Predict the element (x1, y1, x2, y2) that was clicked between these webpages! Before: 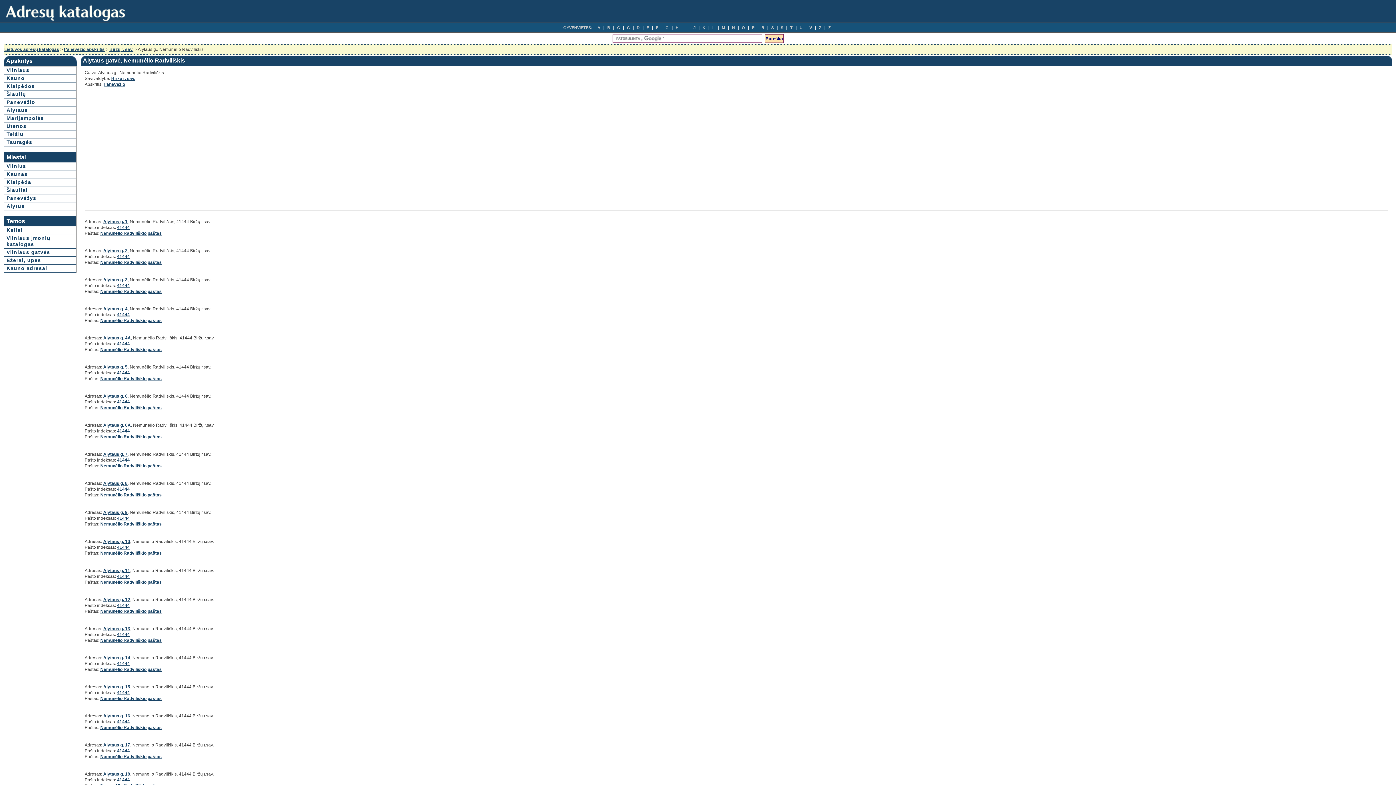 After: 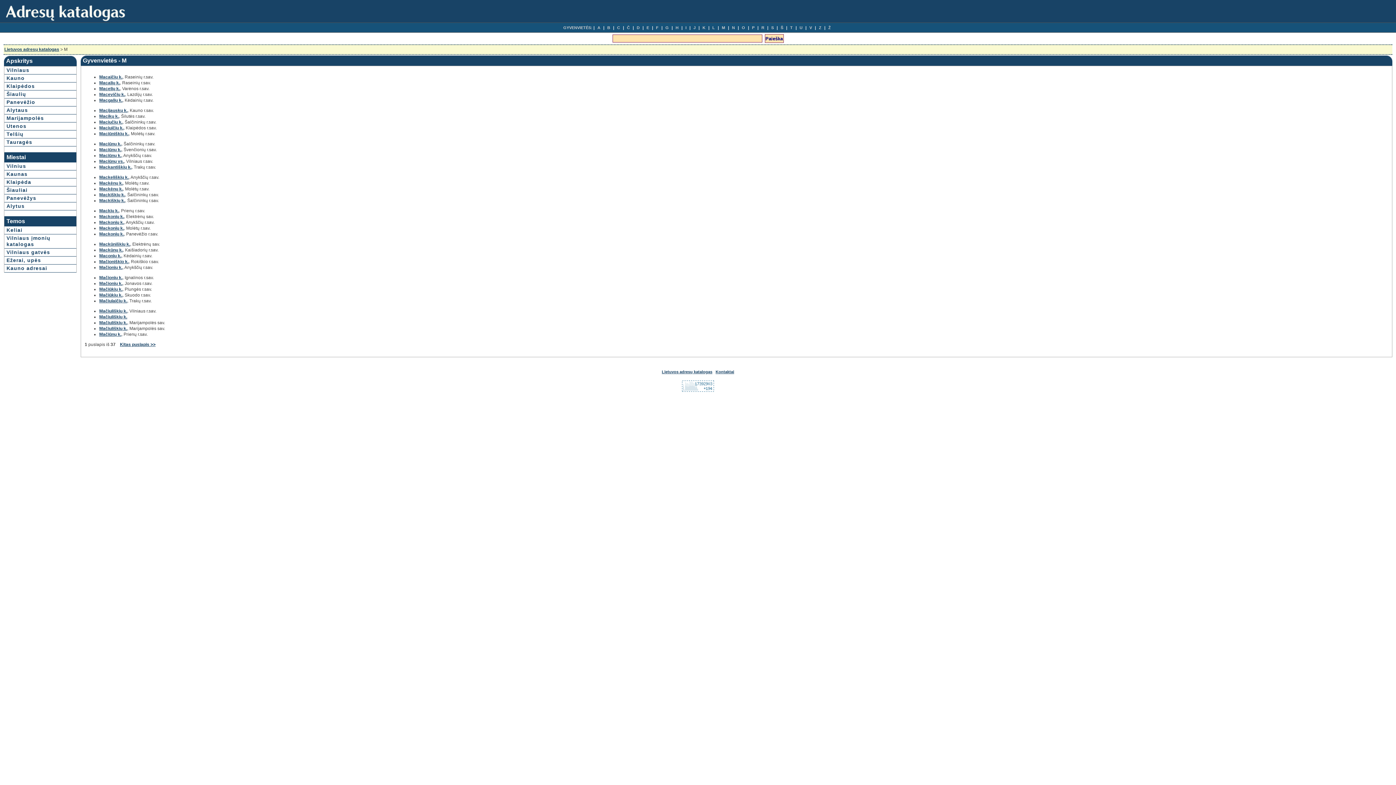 Action: label: M bbox: (720, 23, 727, 31)